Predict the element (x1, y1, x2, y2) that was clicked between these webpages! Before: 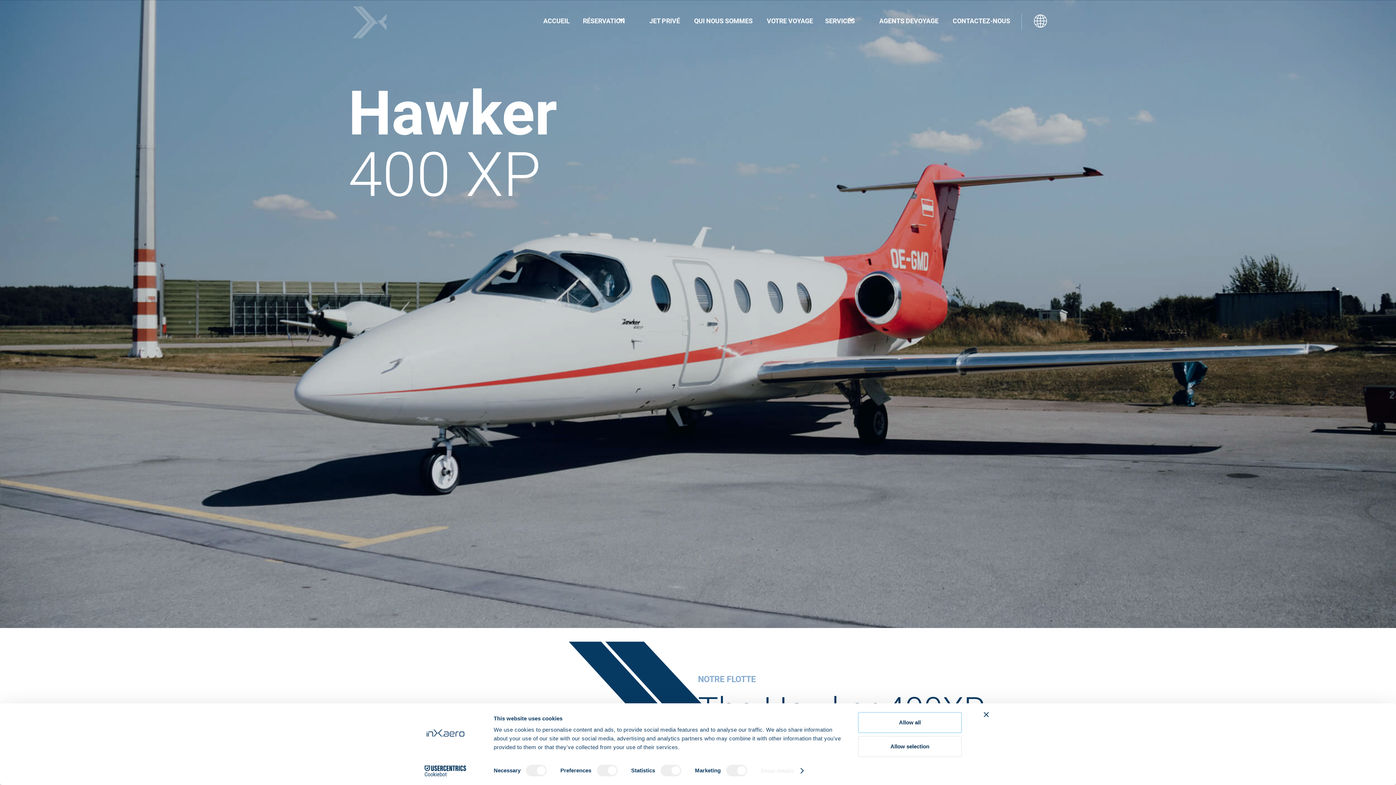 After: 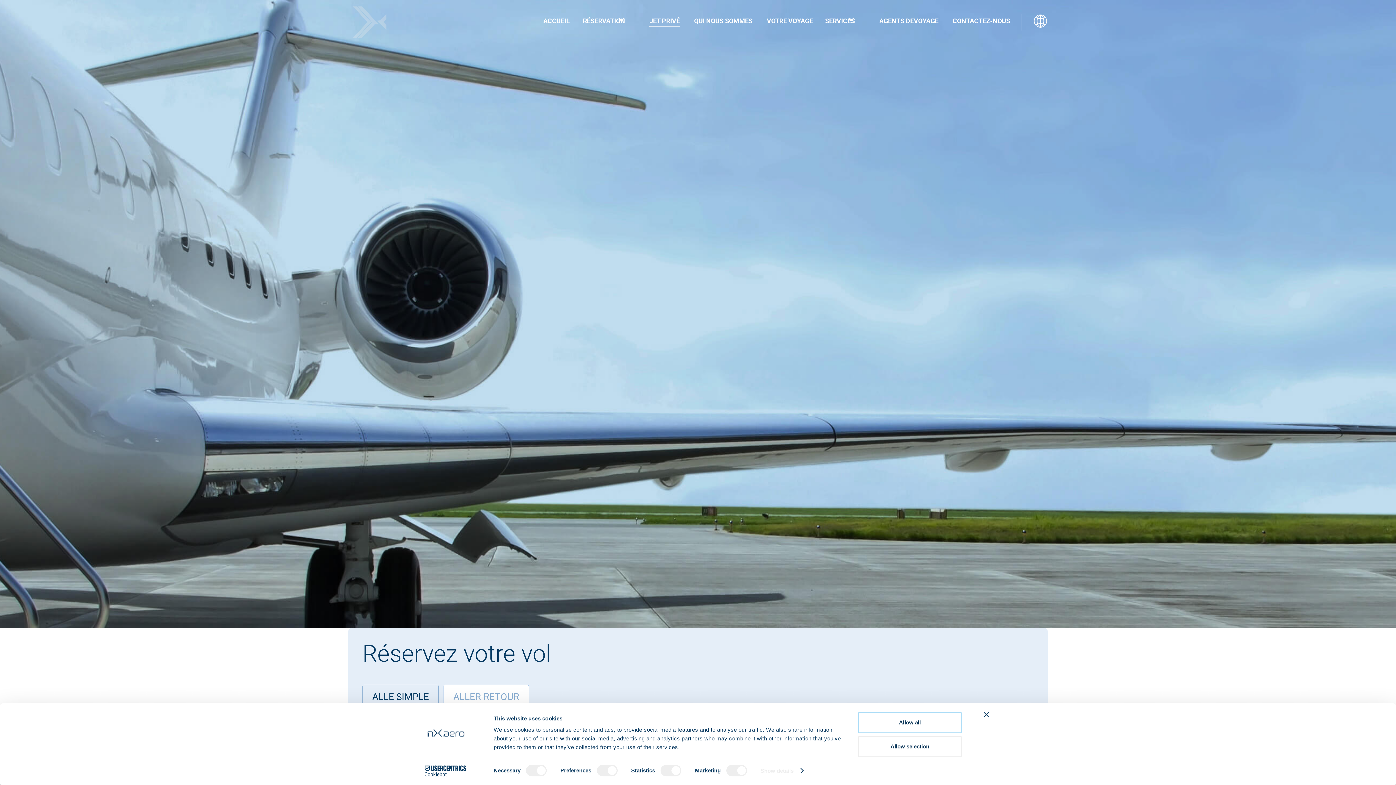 Action: bbox: (649, 17, 680, 26) label: JET PRIVÉ